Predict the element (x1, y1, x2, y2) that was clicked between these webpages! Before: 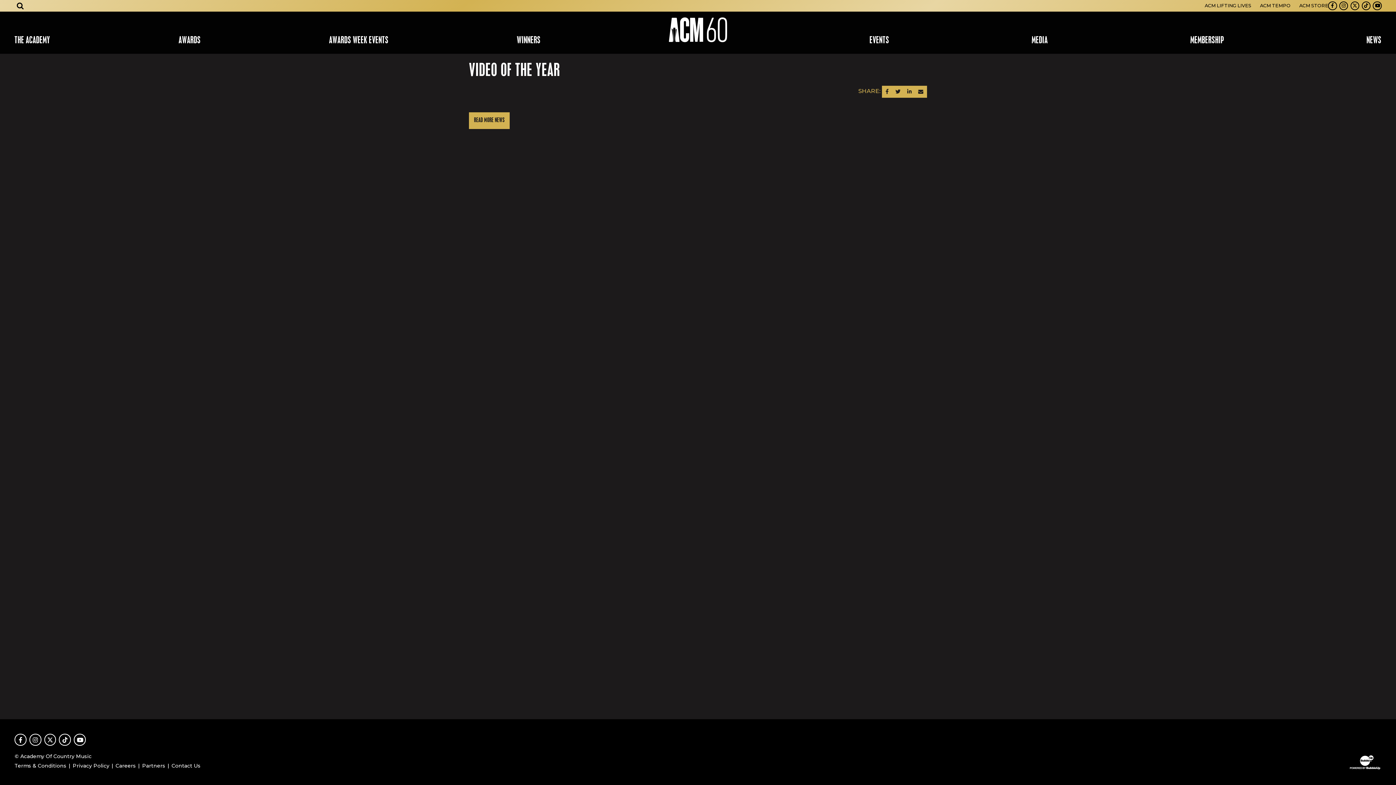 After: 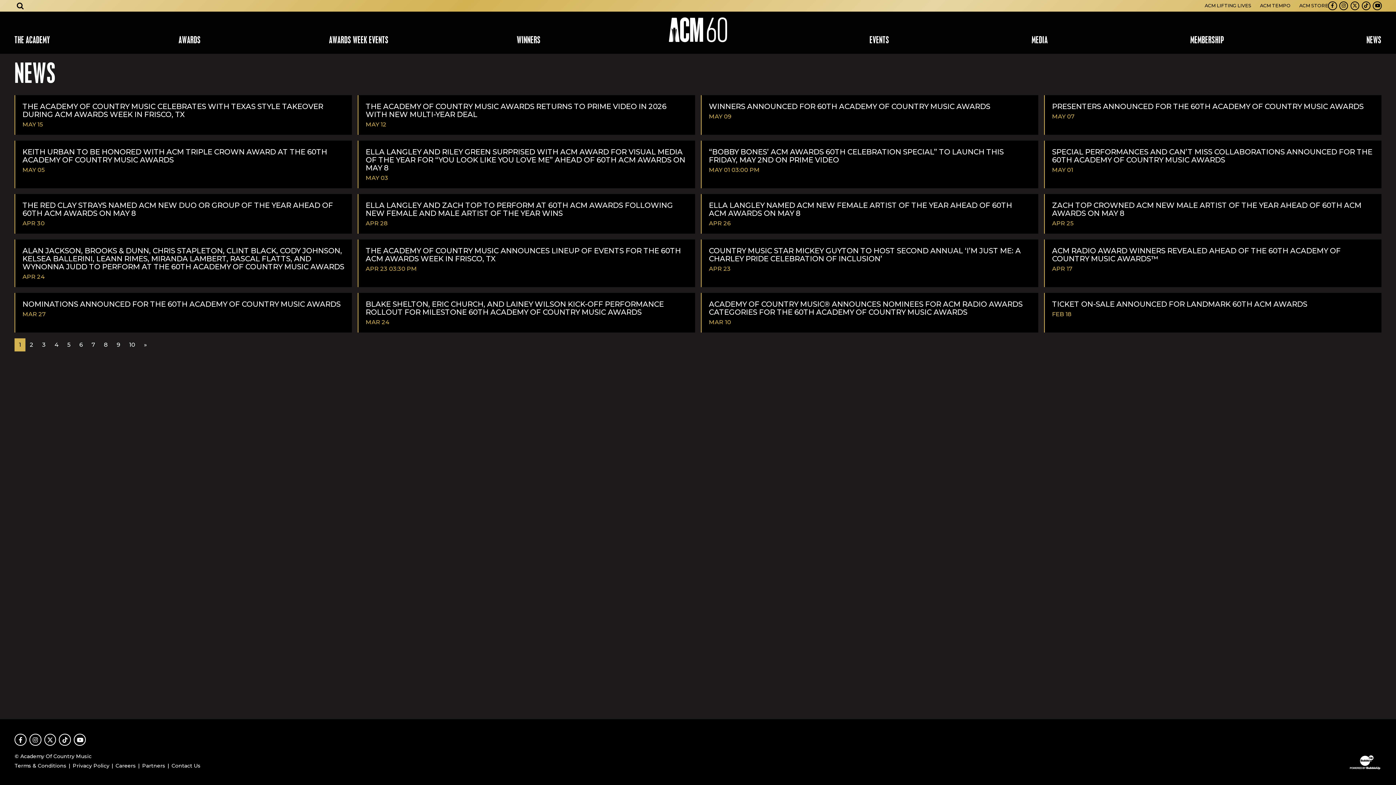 Action: bbox: (469, 112, 509, 128) label: READ MORE NEWS